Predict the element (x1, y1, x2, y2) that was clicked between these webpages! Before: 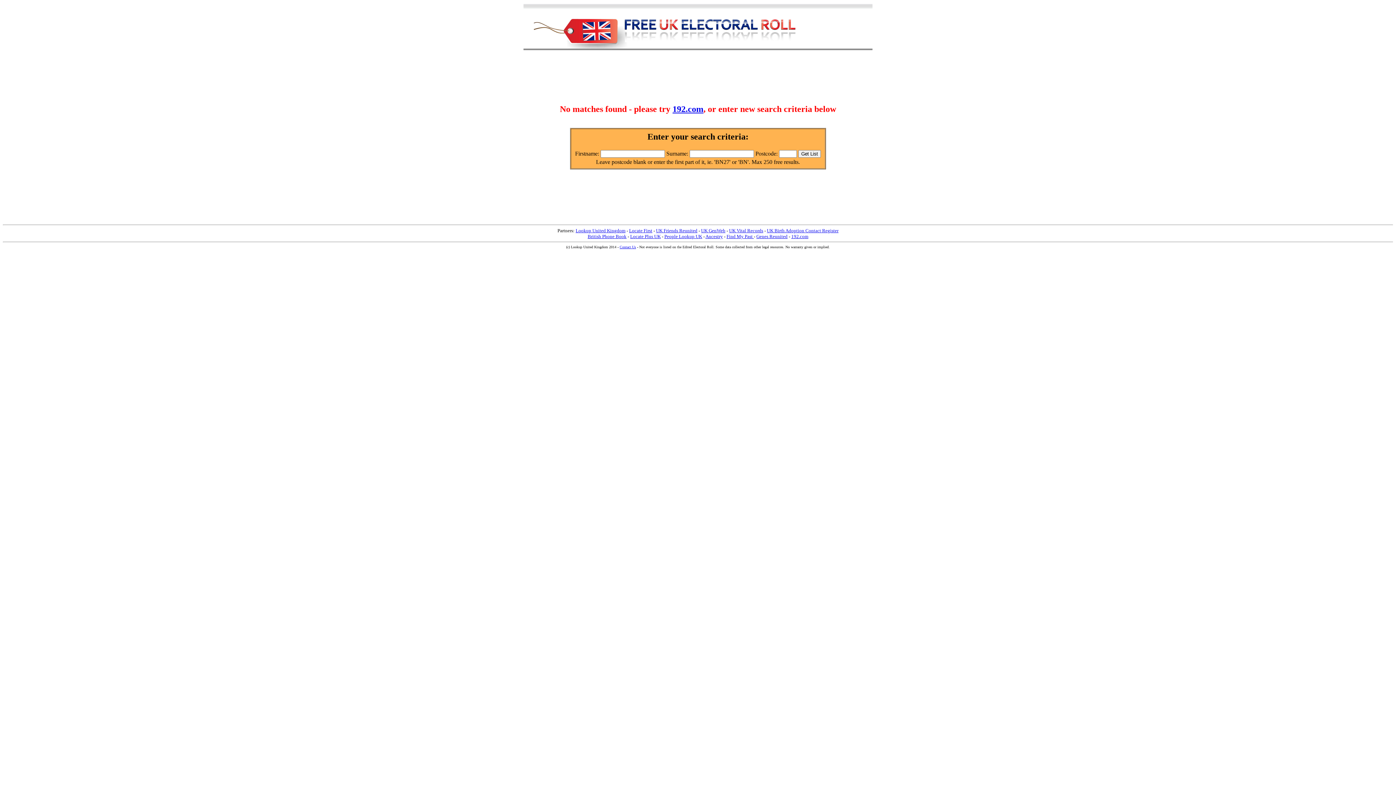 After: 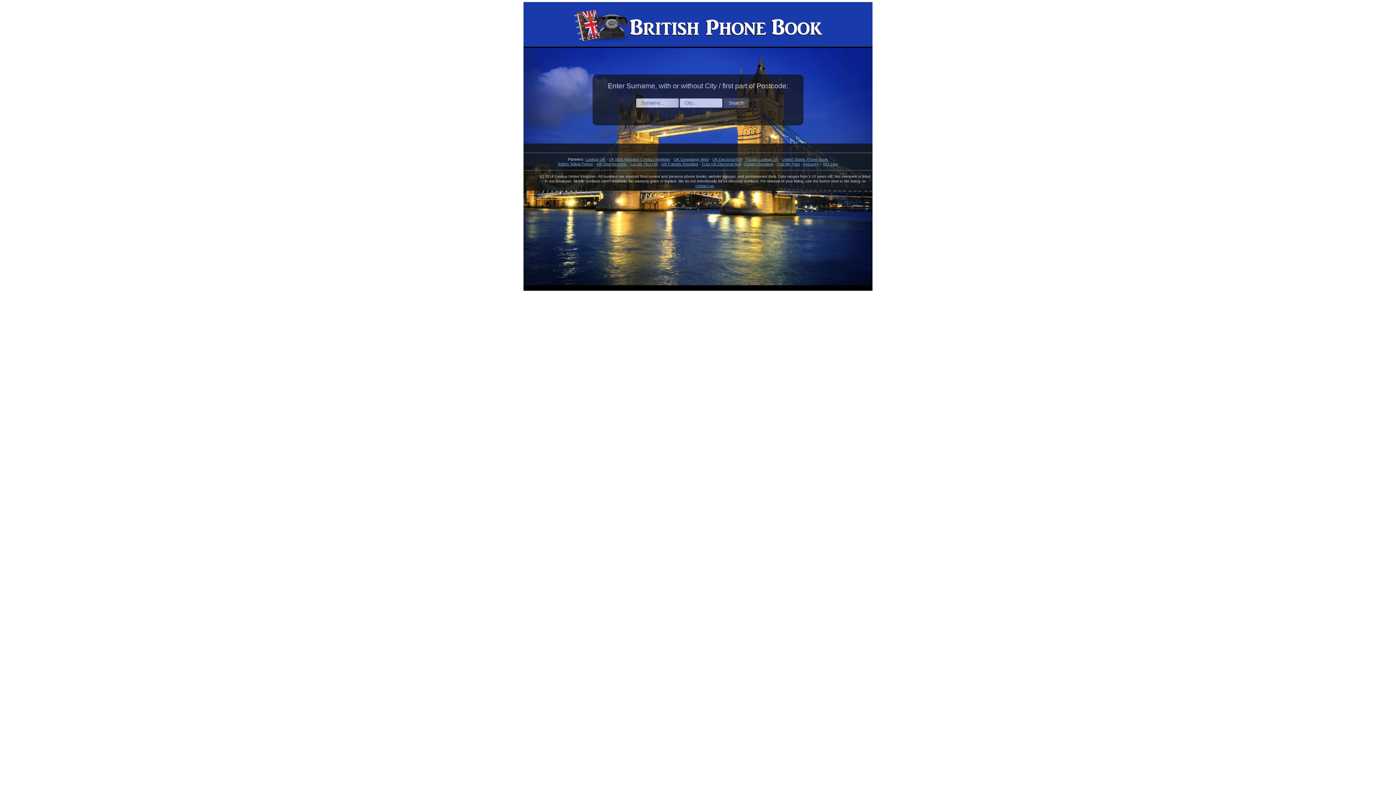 Action: bbox: (587, 233, 626, 239) label: British Phone Book